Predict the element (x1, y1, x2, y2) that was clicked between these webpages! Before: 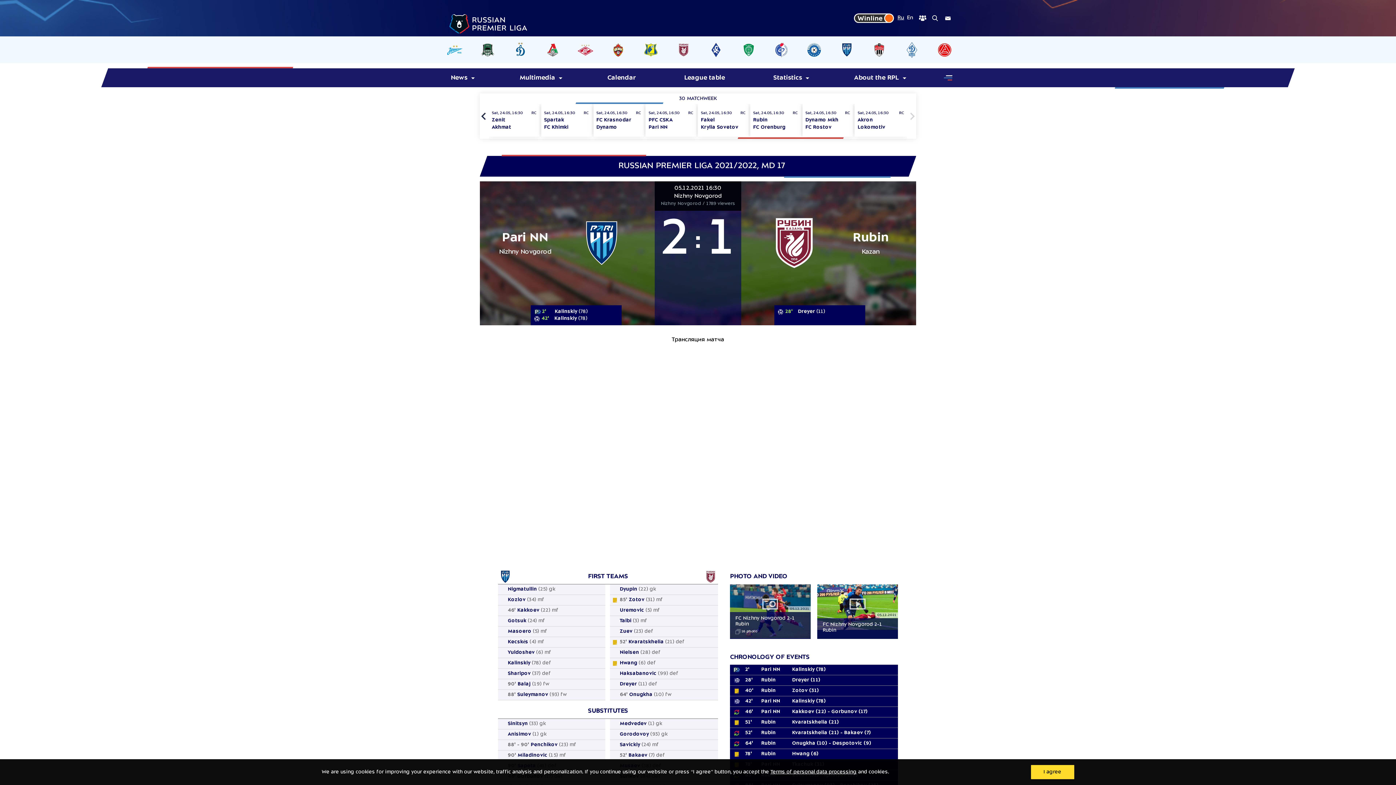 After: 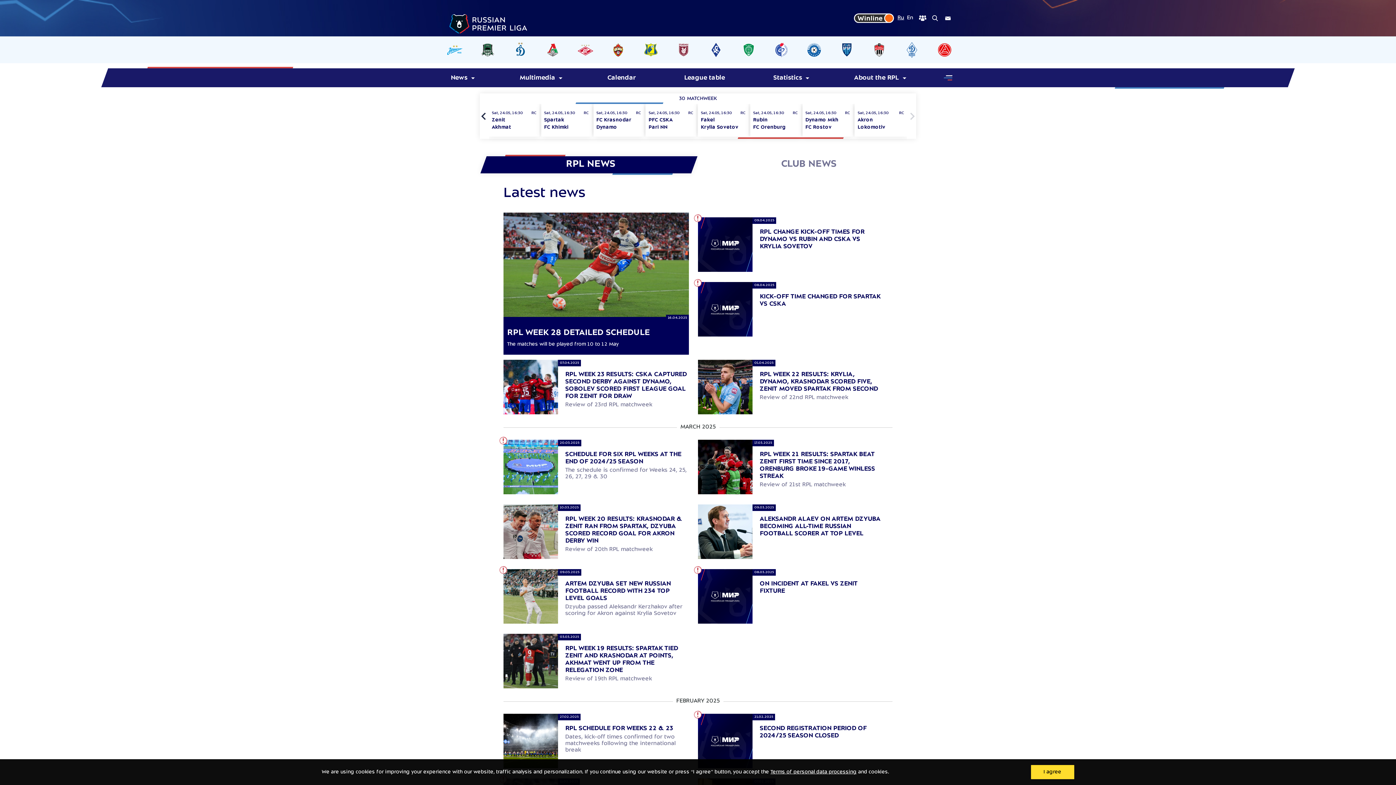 Action: bbox: (447, 68, 478, 86) label: News